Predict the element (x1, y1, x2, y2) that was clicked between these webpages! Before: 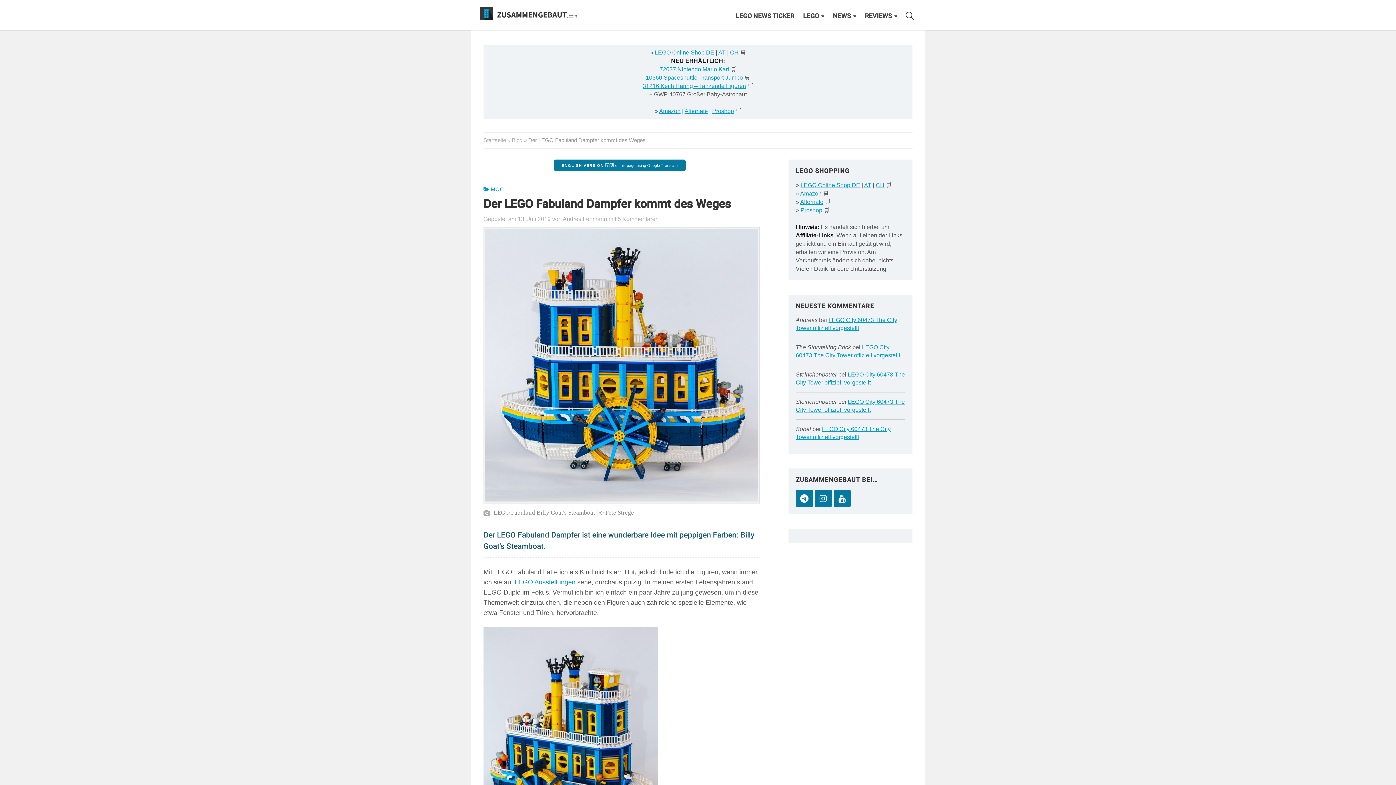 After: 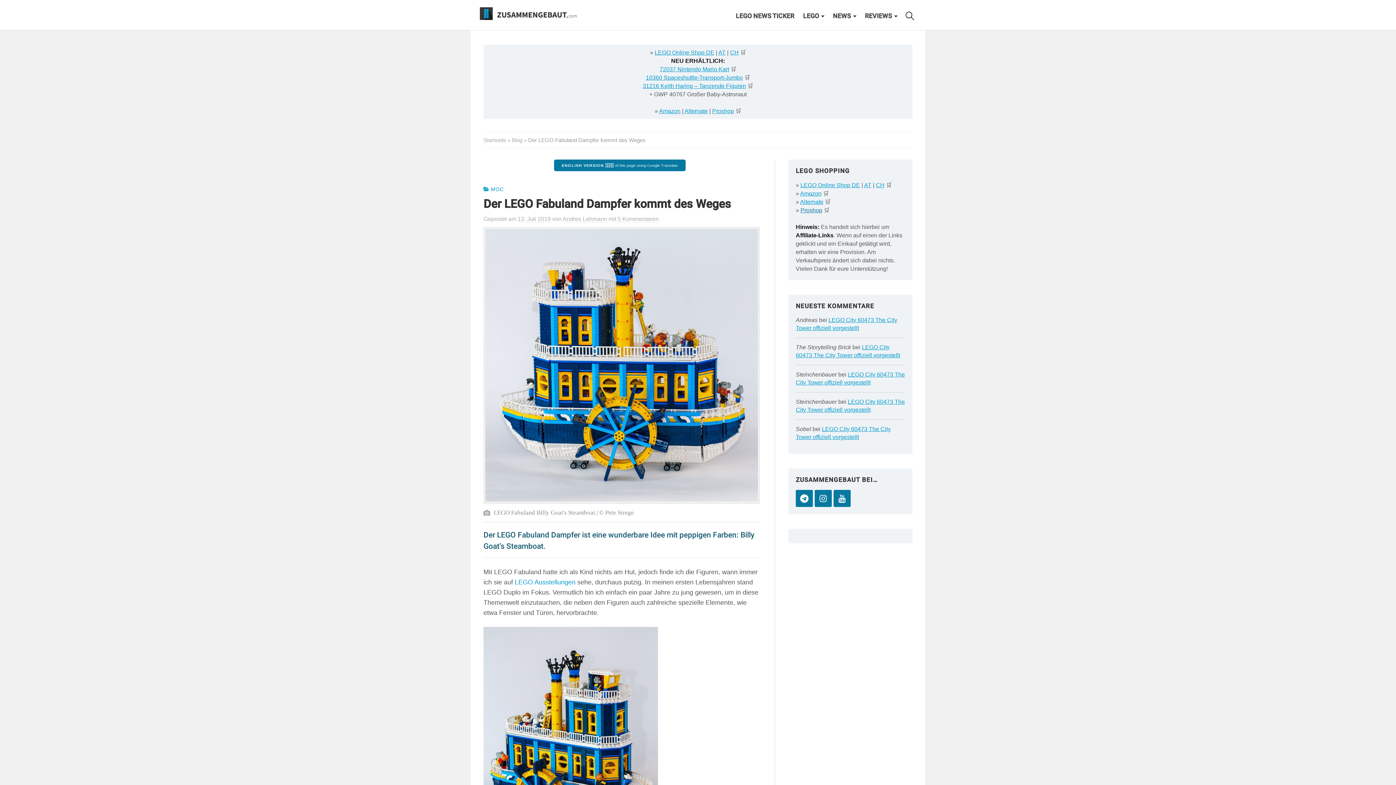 Action: label: Proshop bbox: (800, 207, 822, 213)